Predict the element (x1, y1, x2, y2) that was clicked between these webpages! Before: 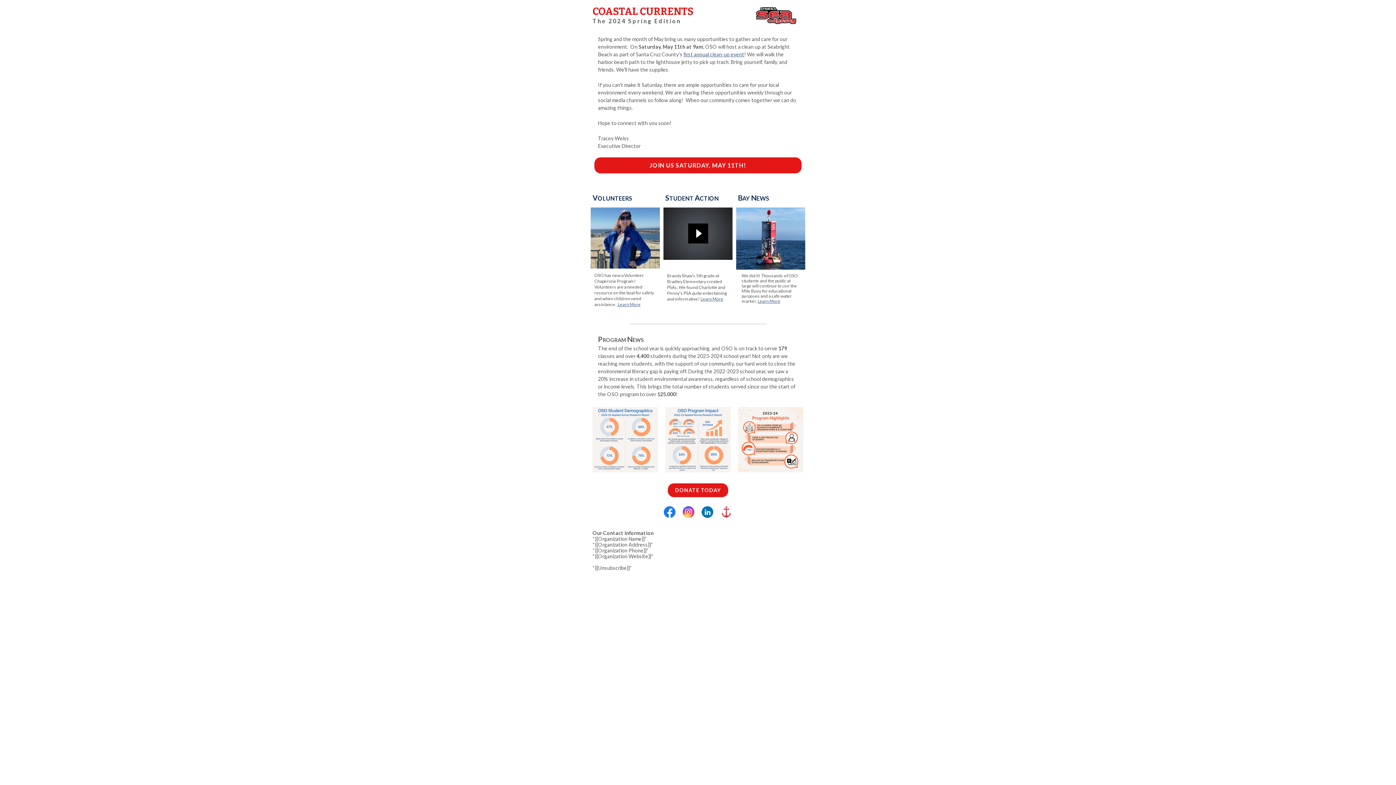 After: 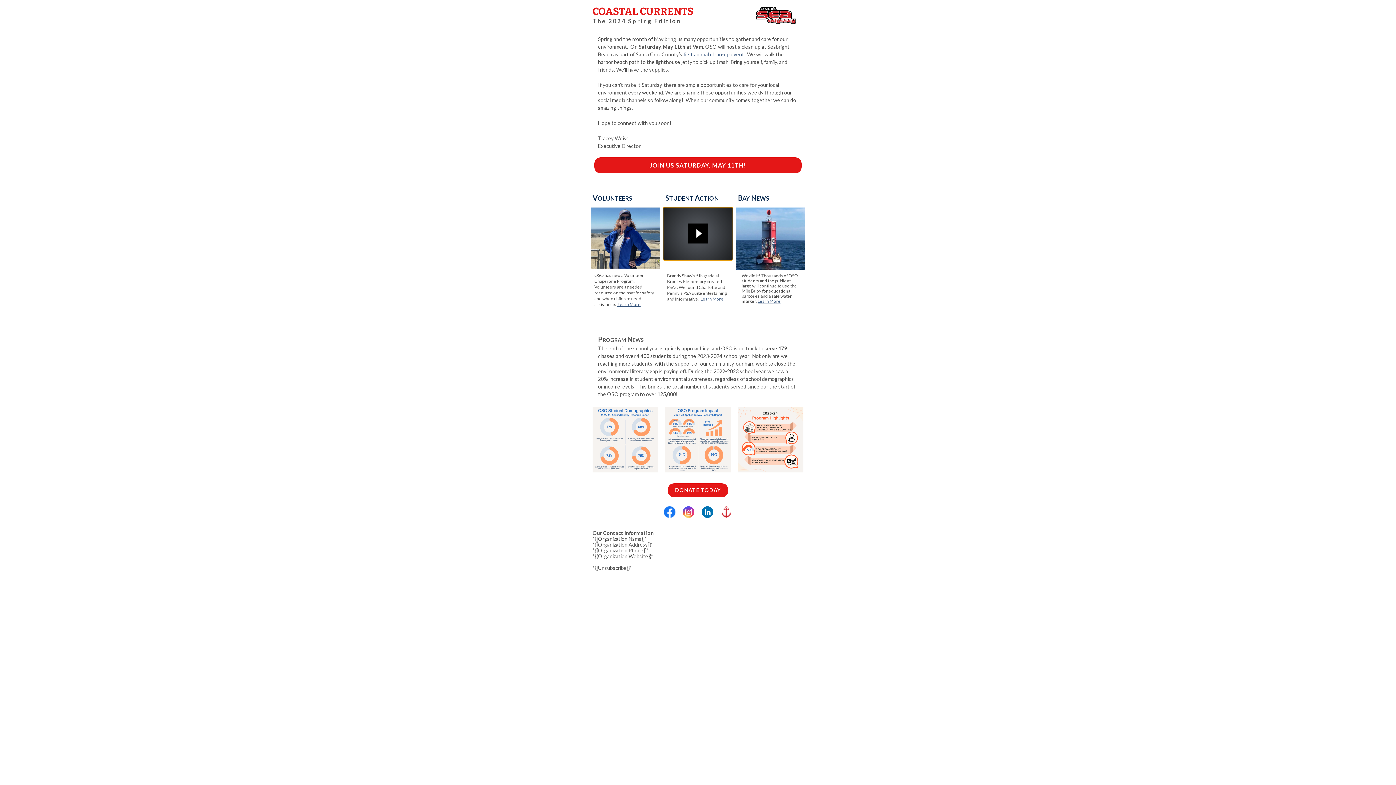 Action: label: 	
	  bbox: (663, 207, 732, 260)